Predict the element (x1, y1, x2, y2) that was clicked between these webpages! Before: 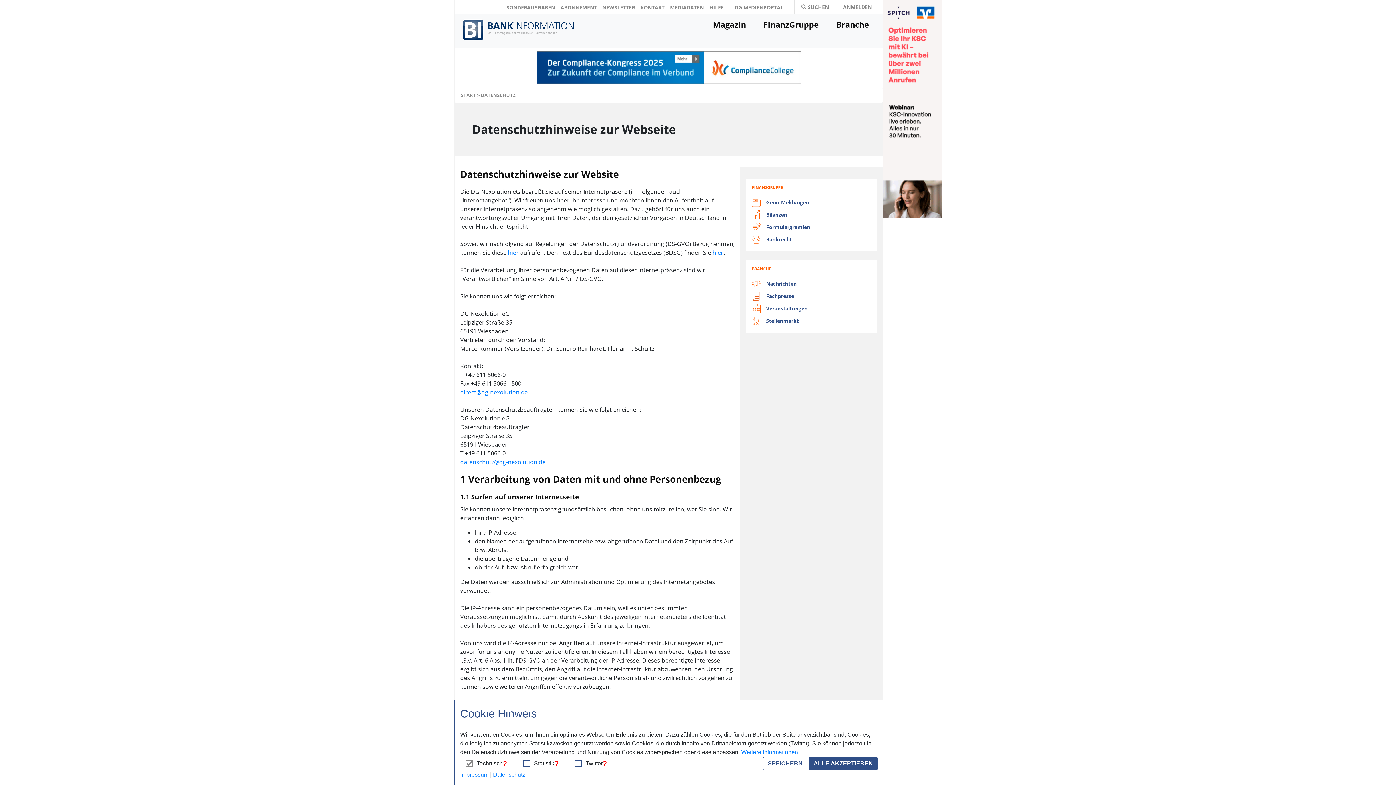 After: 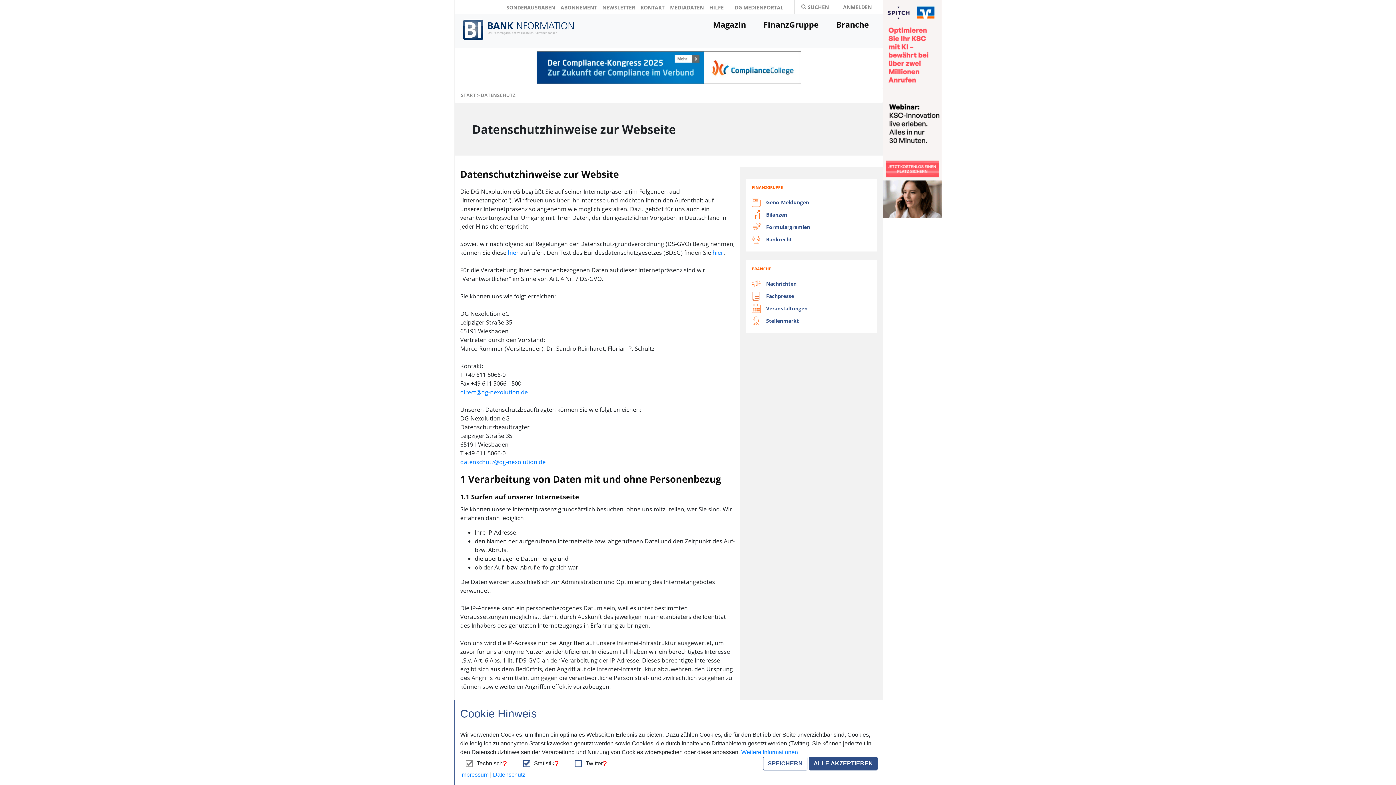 Action: label: ? bbox: (554, 758, 558, 769)